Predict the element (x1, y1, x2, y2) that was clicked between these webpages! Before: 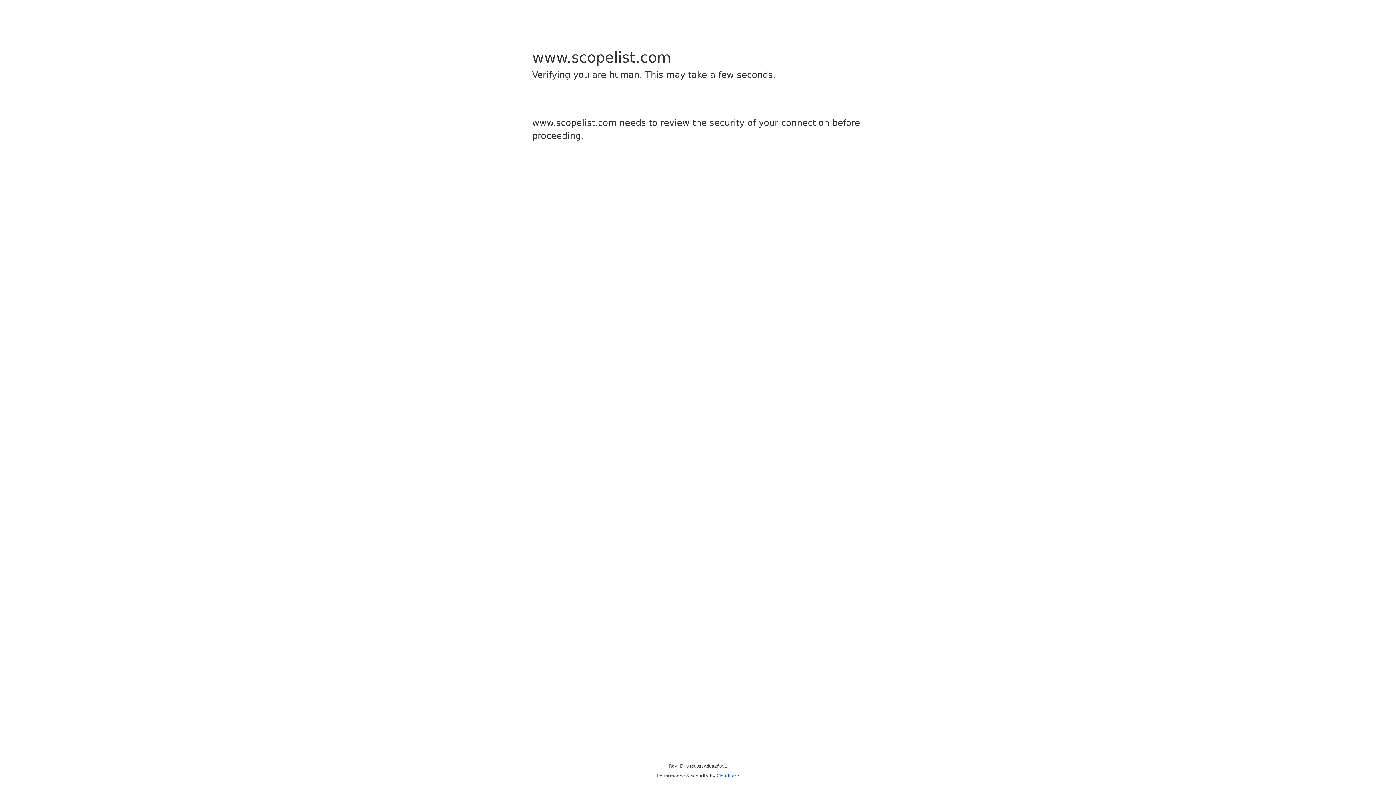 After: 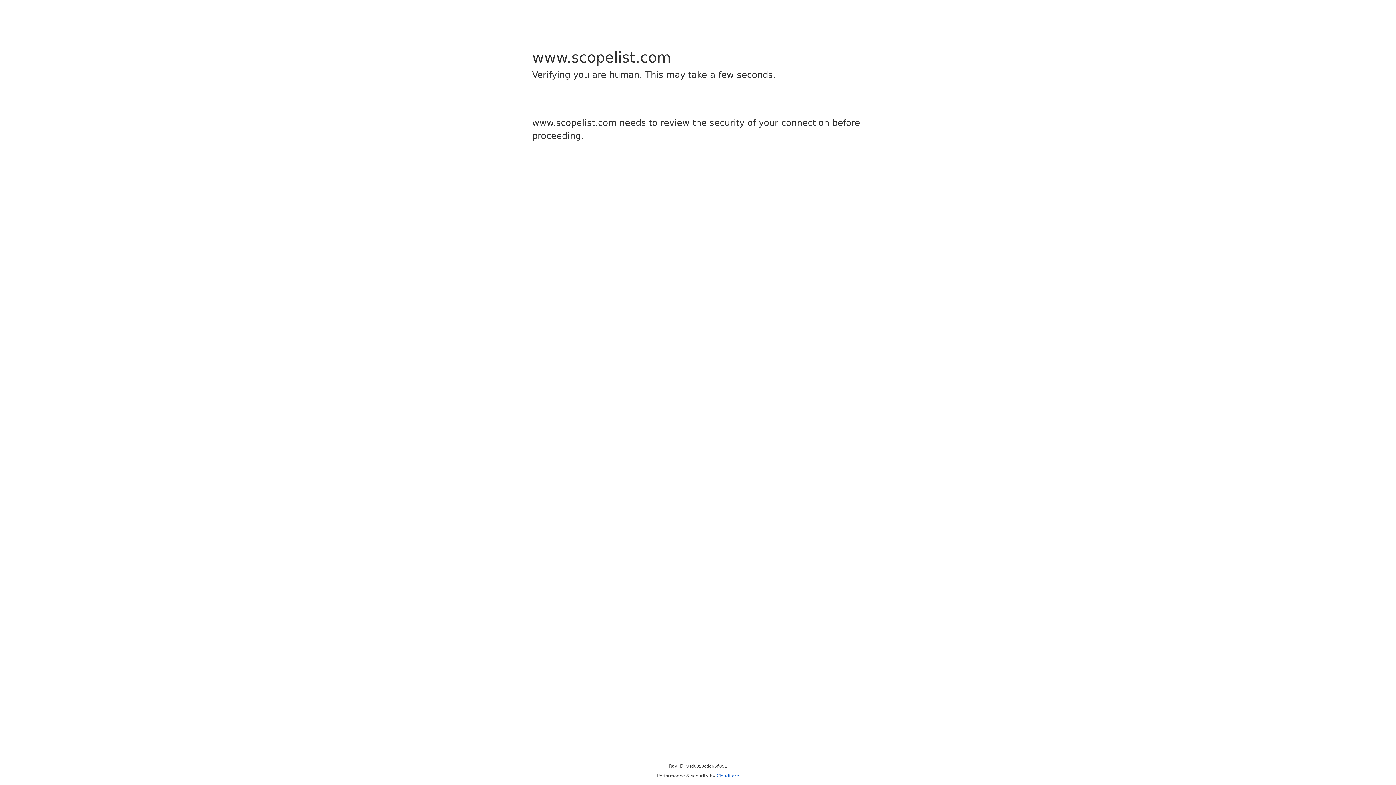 Action: bbox: (716, 773, 739, 778) label: Cloudflare